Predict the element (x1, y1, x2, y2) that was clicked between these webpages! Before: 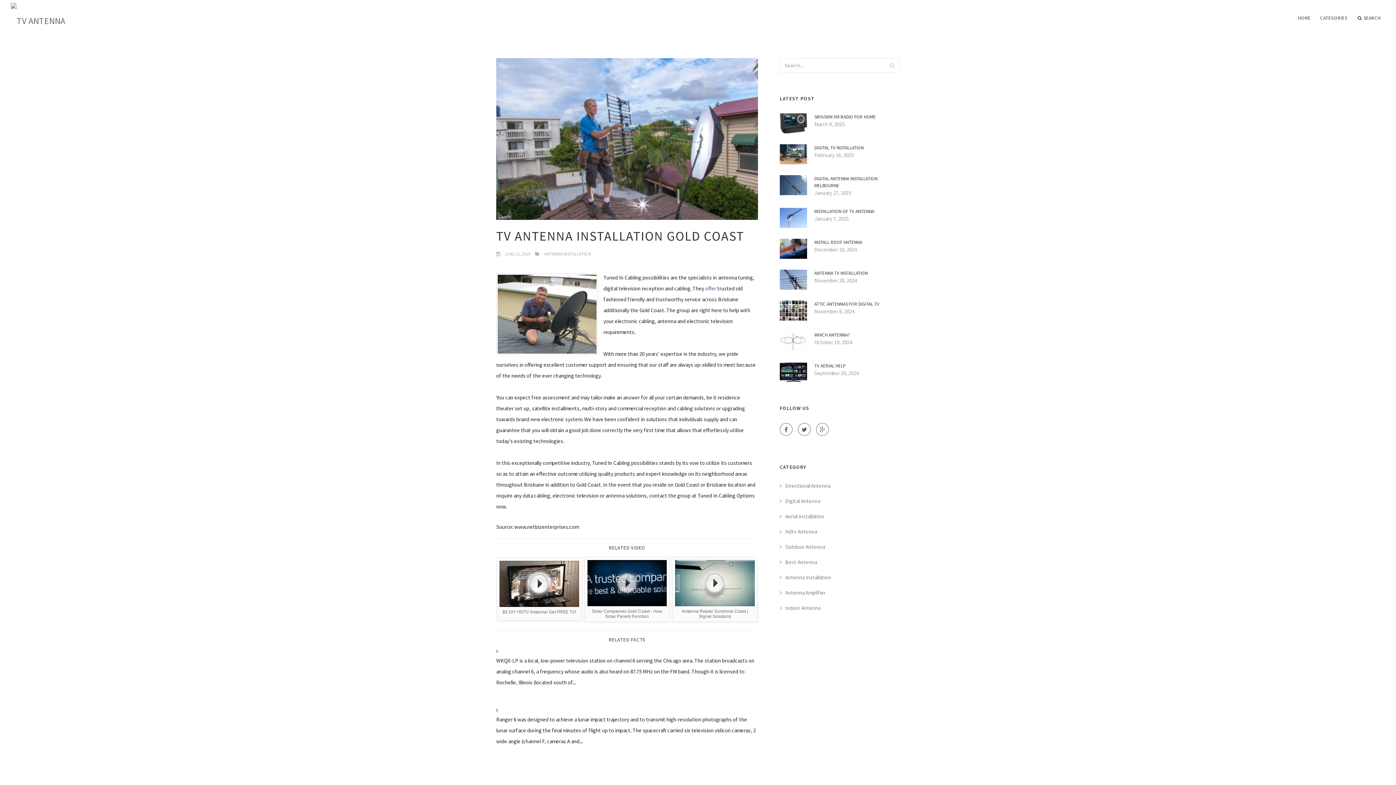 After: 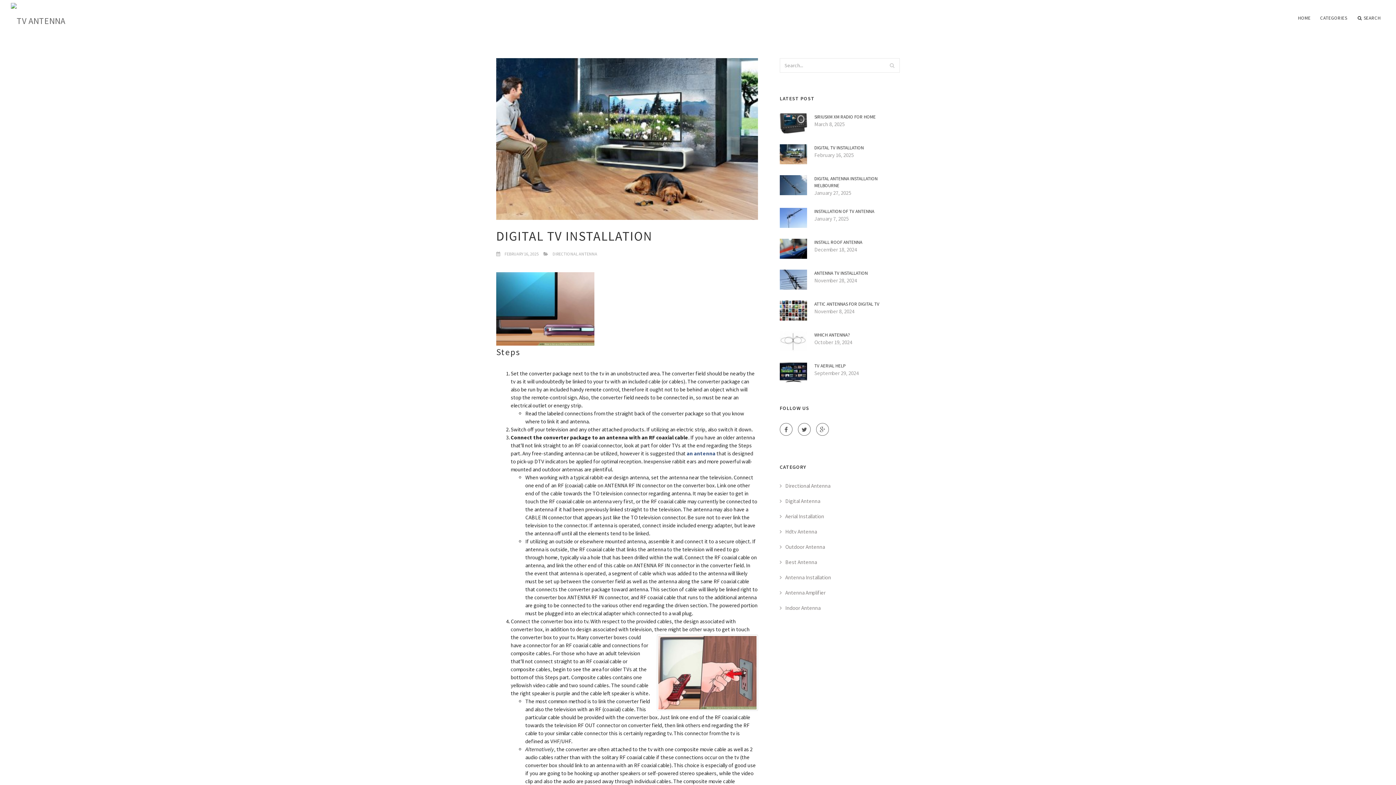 Action: label: DIGITAL TV INSTALLATION bbox: (814, 144, 900, 151)